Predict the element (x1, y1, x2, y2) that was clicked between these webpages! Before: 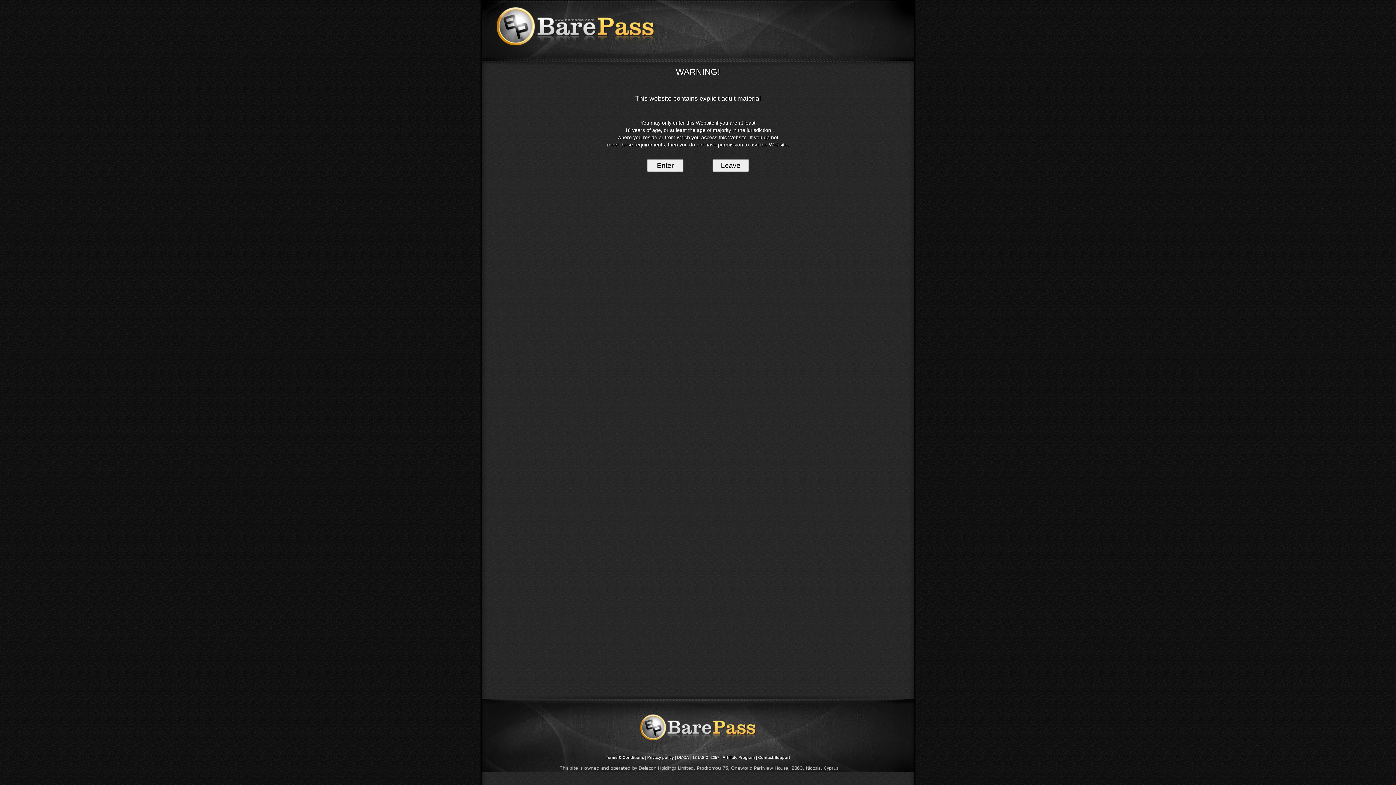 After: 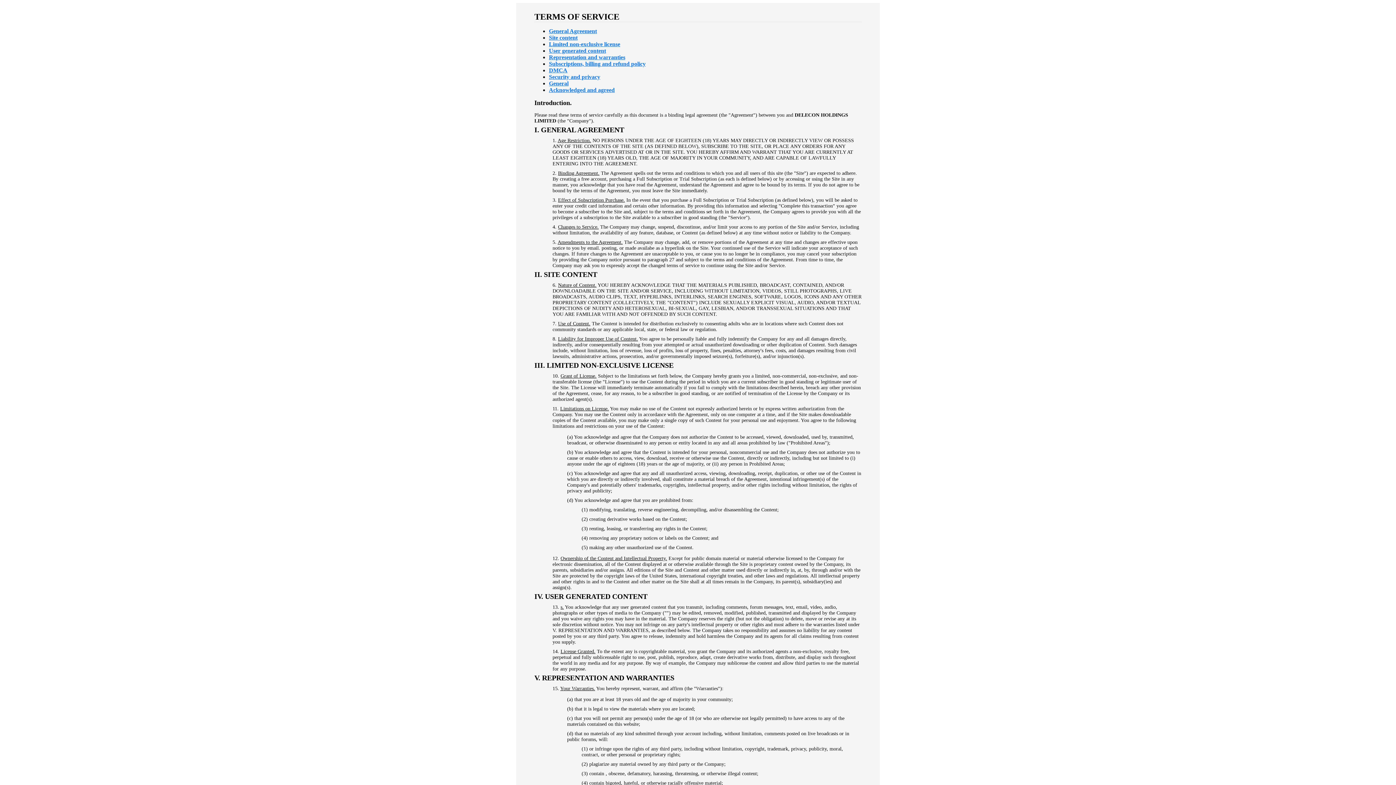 Action: label: Terms & Conditions bbox: (606, 755, 644, 760)